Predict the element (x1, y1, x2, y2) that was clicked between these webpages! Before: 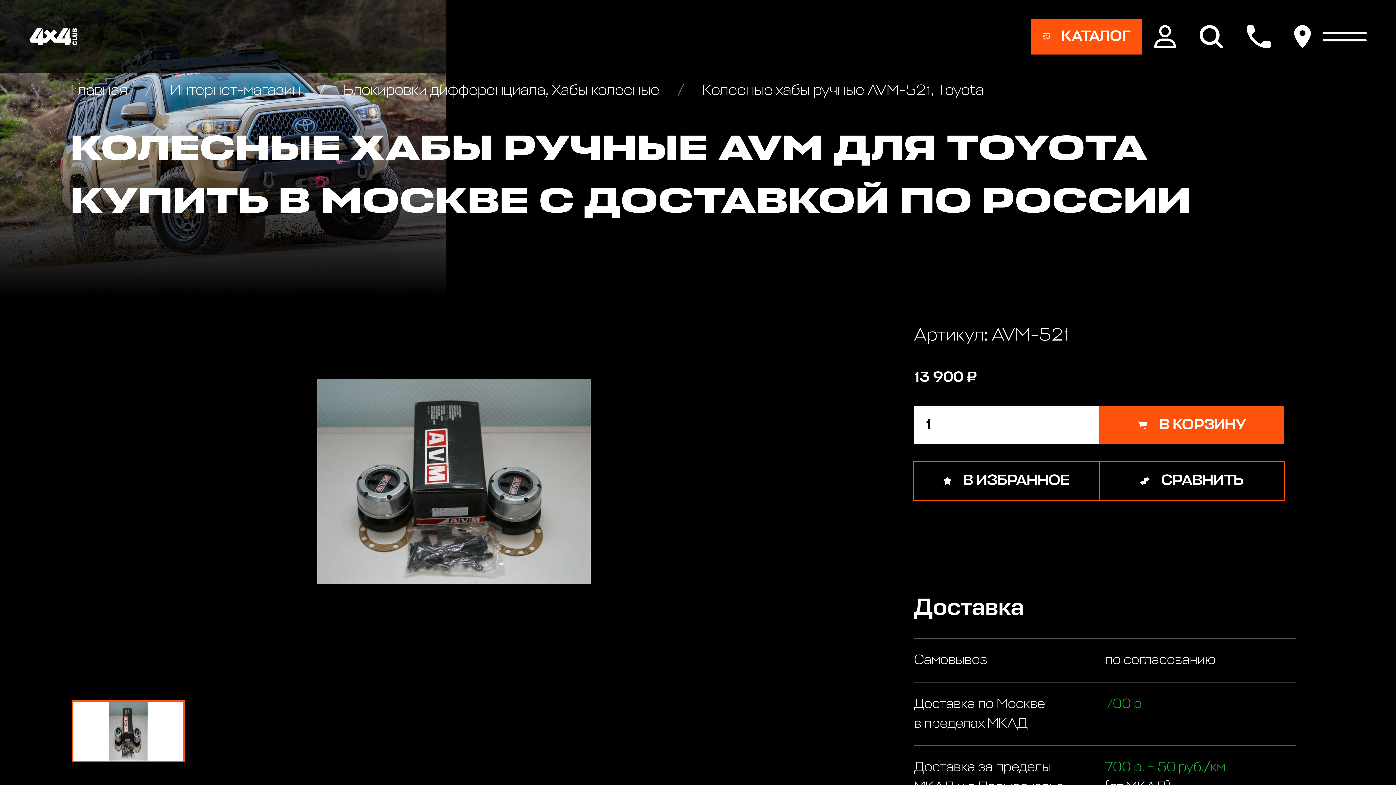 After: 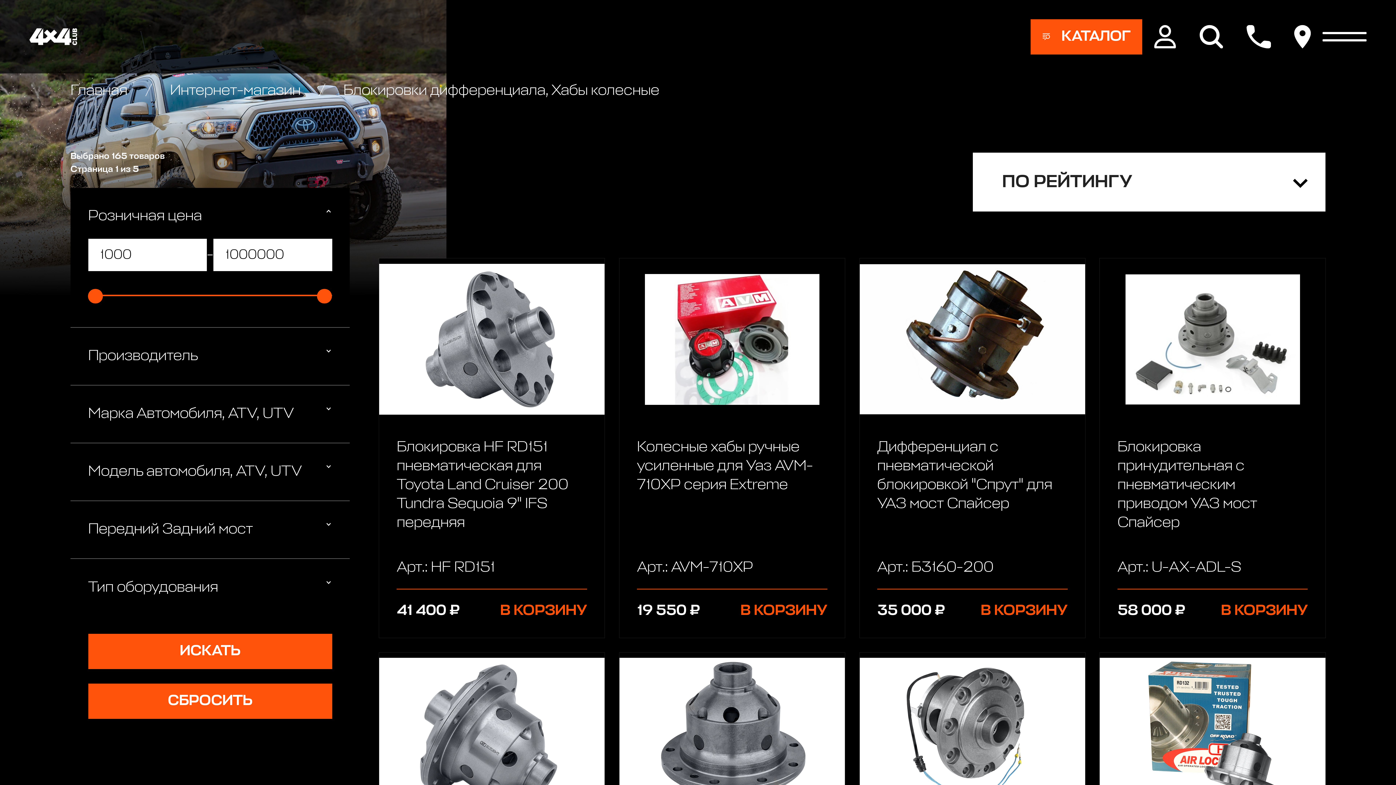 Action: bbox: (318, 83, 662, 98) label:  Блокировки дифференциала, Хабы колесные 